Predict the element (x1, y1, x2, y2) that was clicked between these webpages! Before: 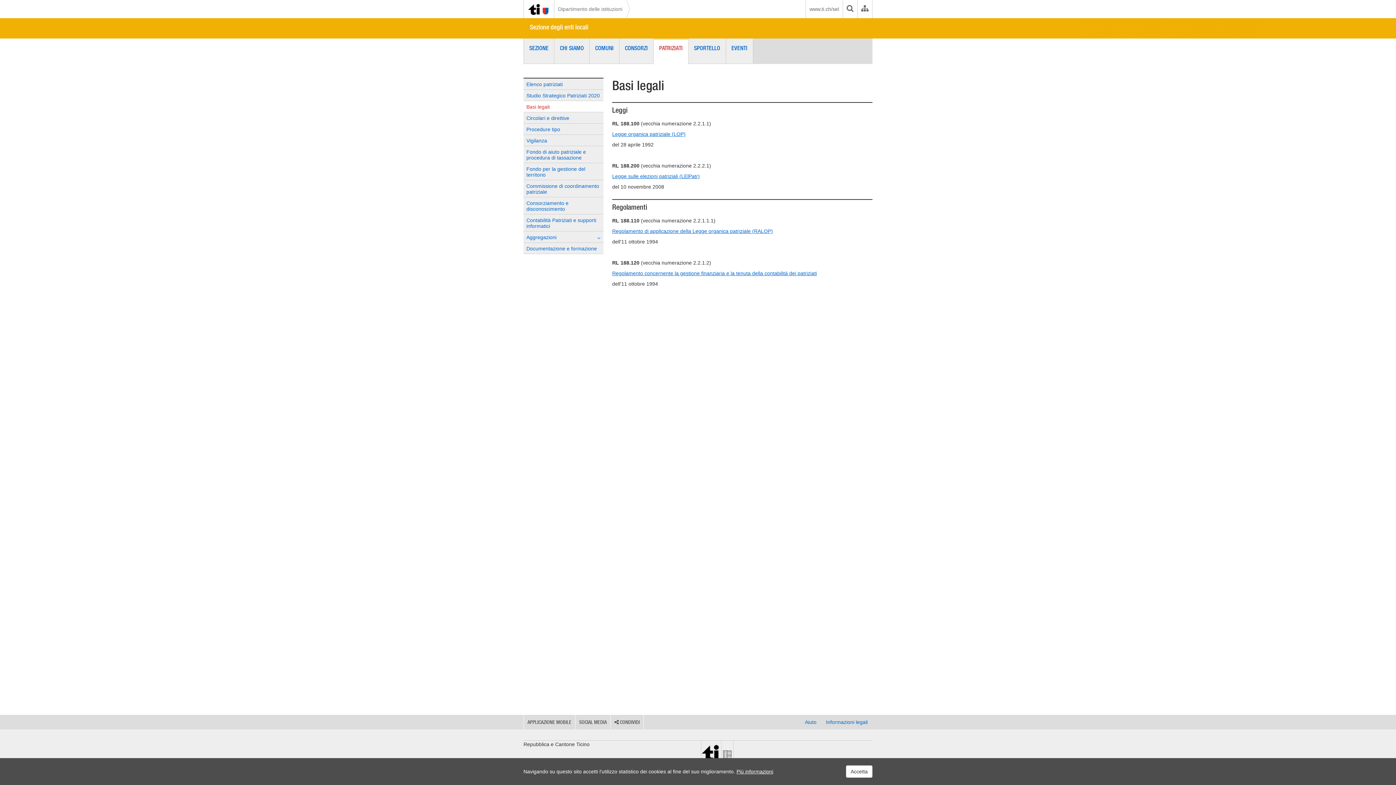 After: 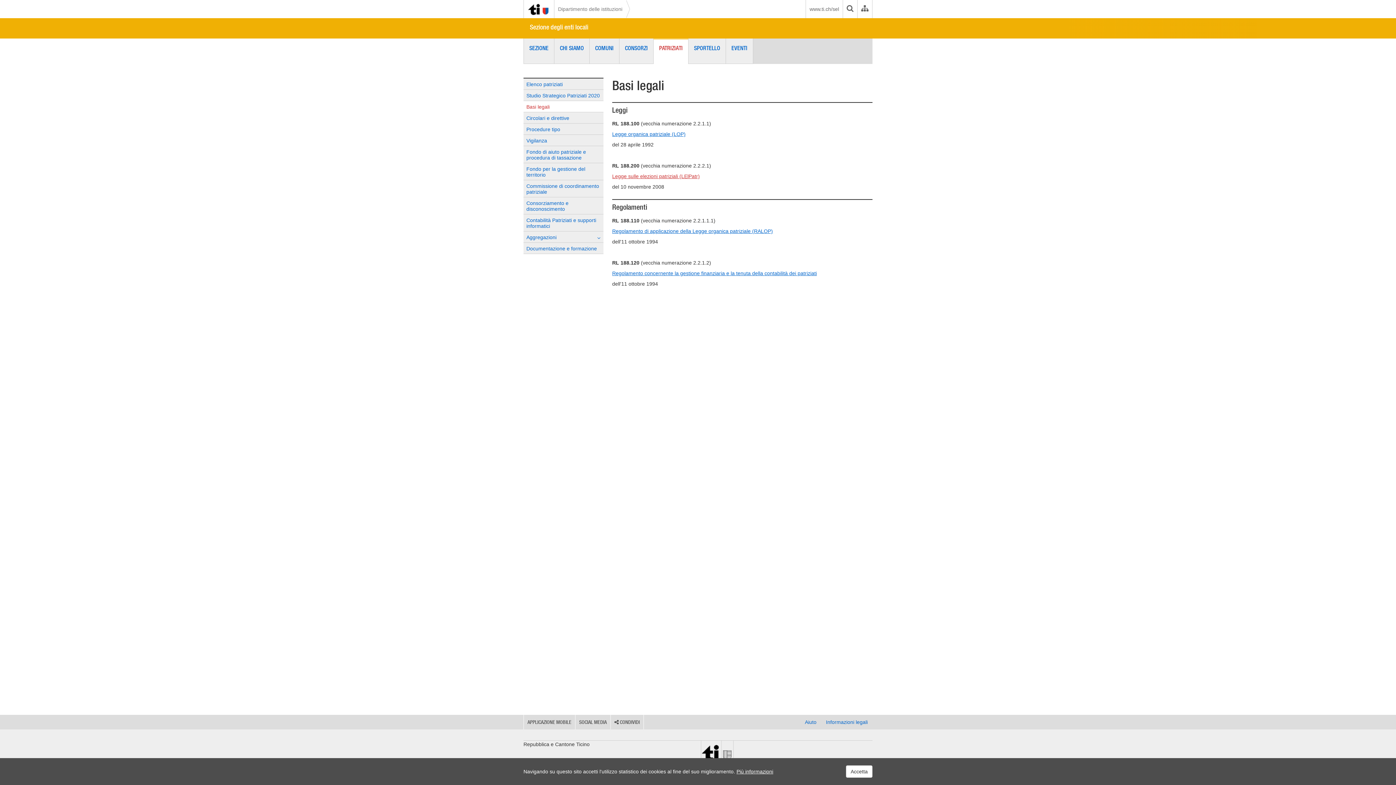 Action: label: Legge sulle elezioni patriziali (LElPatr) bbox: (612, 173, 700, 179)